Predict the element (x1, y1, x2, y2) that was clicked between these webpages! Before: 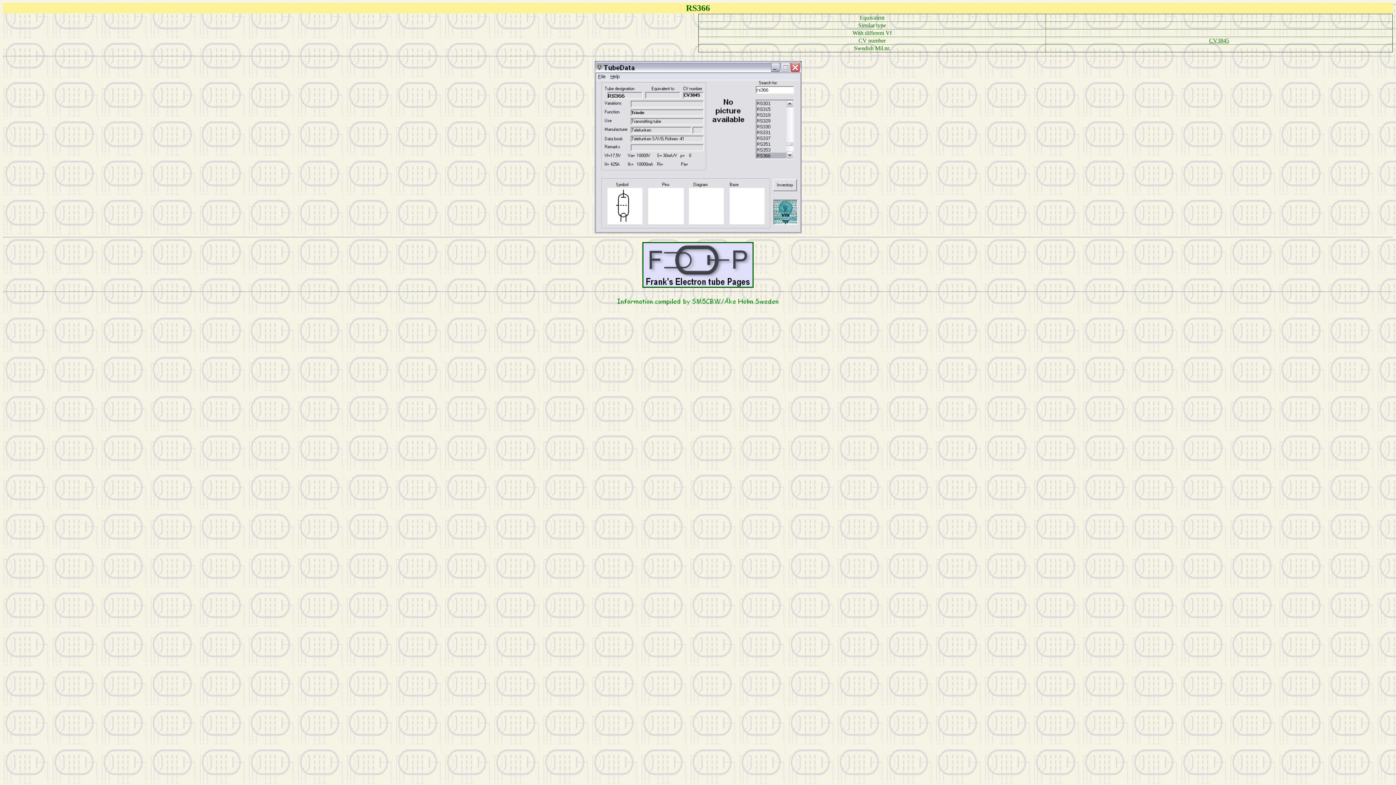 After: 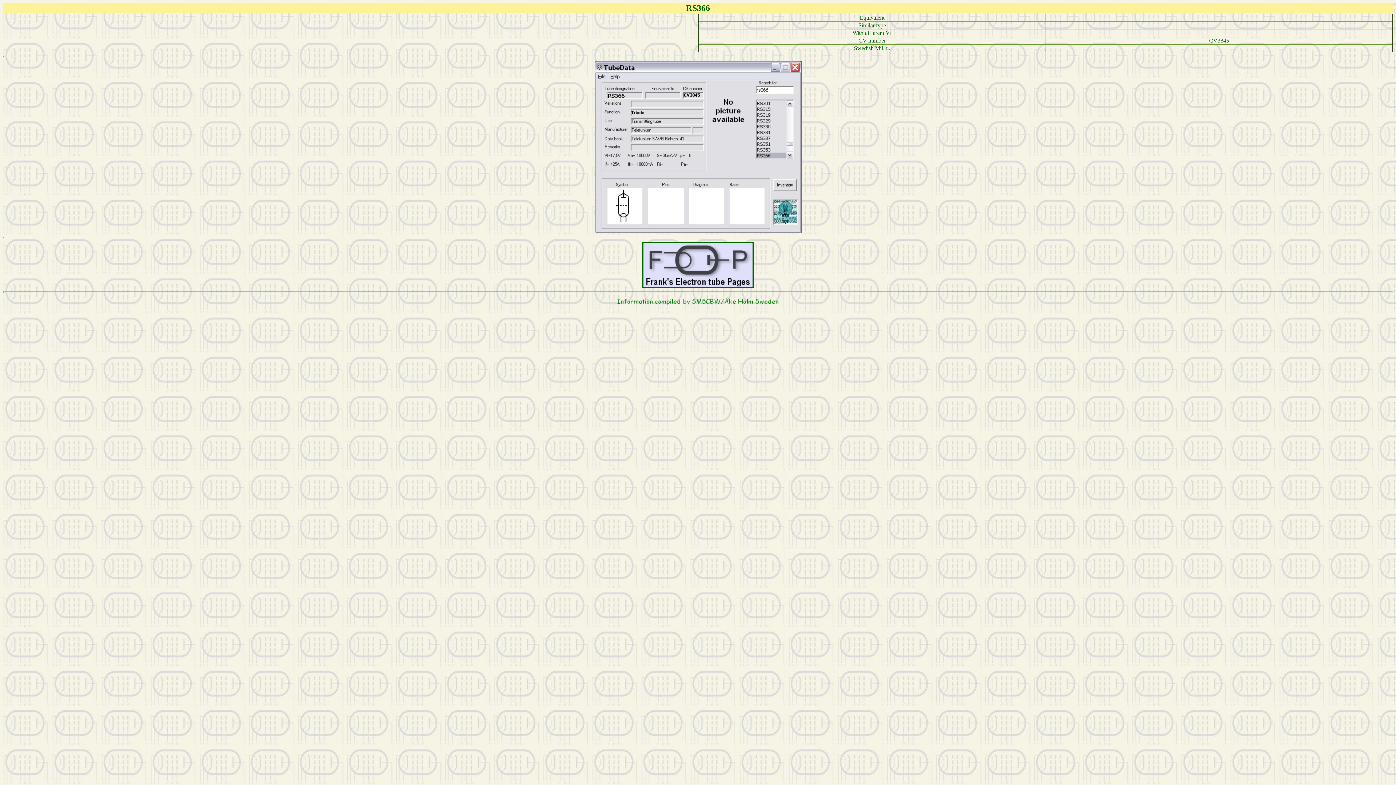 Action: bbox: (642, 282, 753, 289)